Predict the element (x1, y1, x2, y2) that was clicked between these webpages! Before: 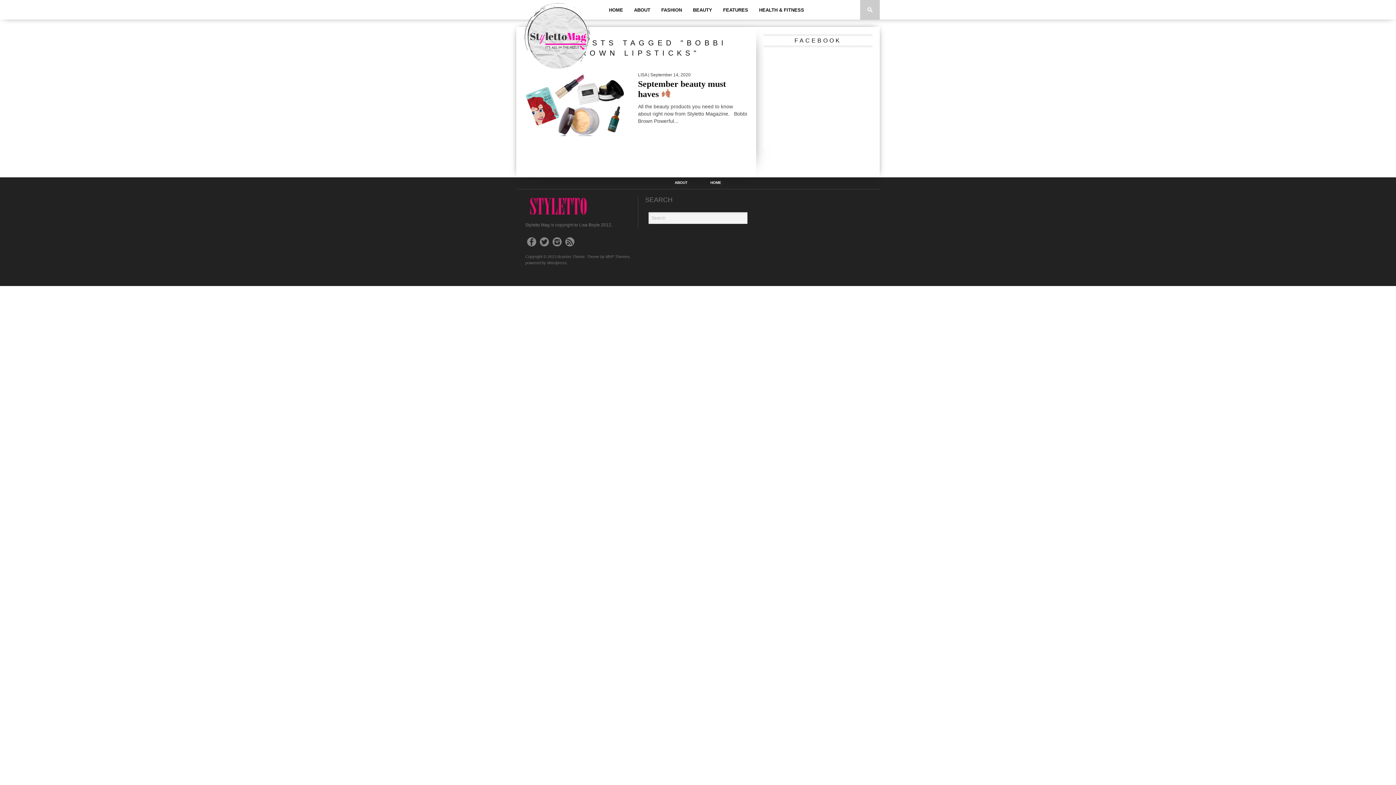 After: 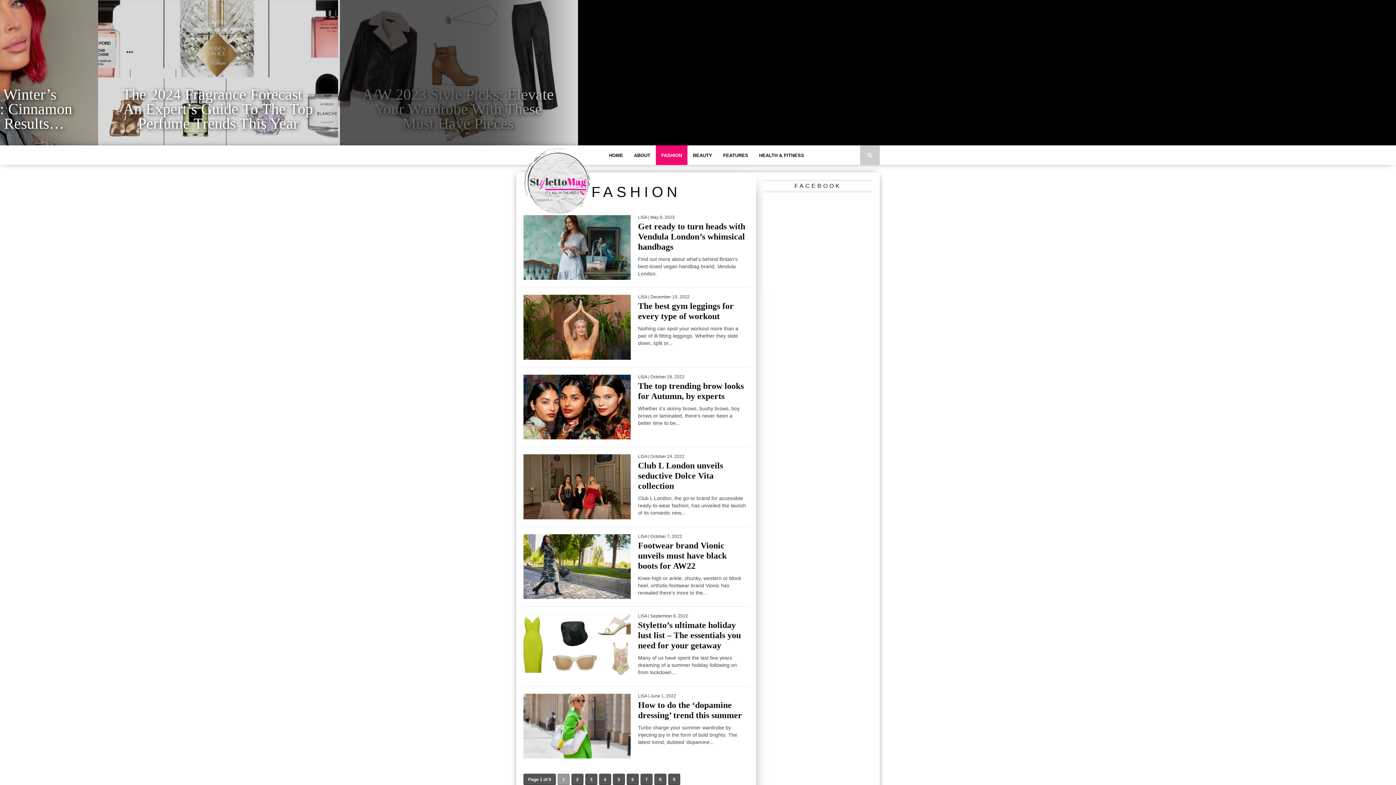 Action: label: FASHION bbox: (656, 0, 687, 19)